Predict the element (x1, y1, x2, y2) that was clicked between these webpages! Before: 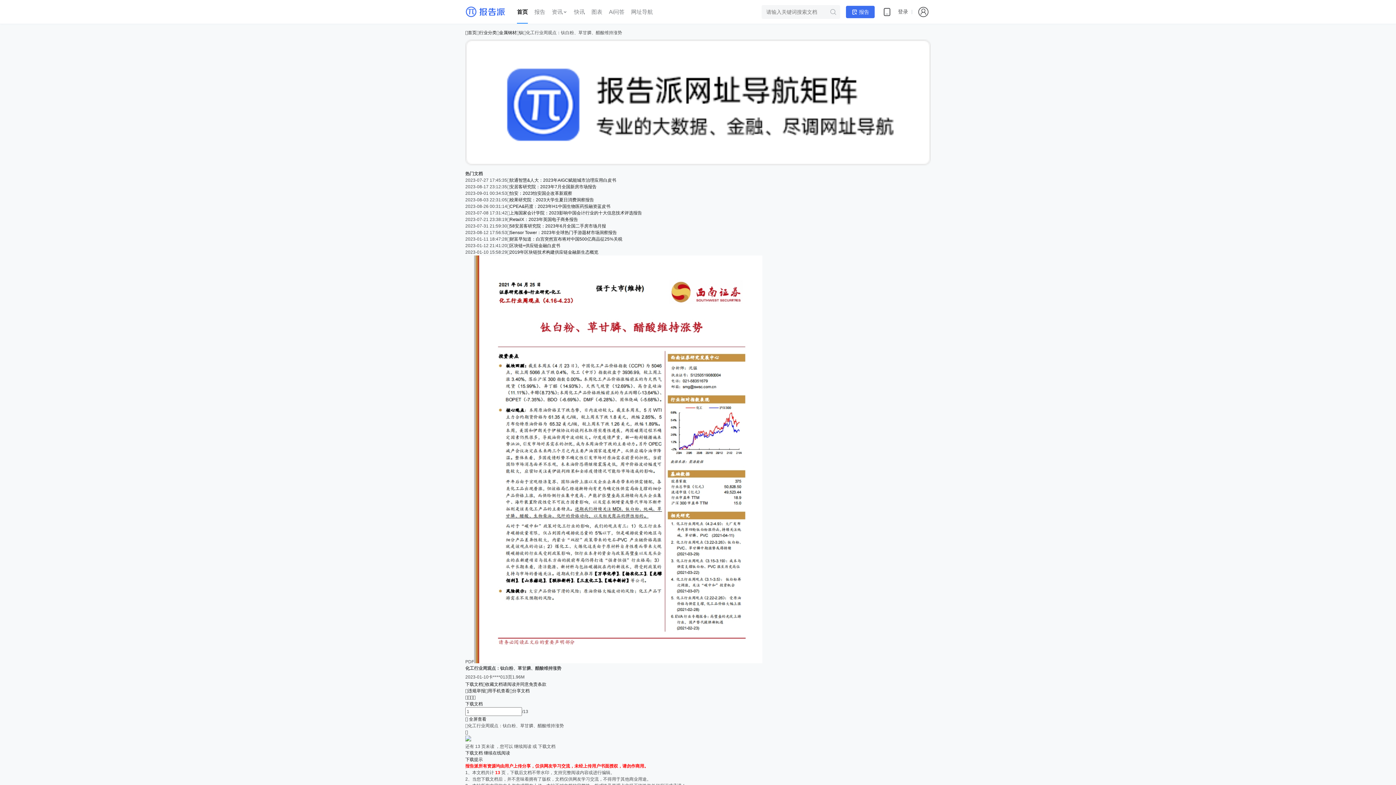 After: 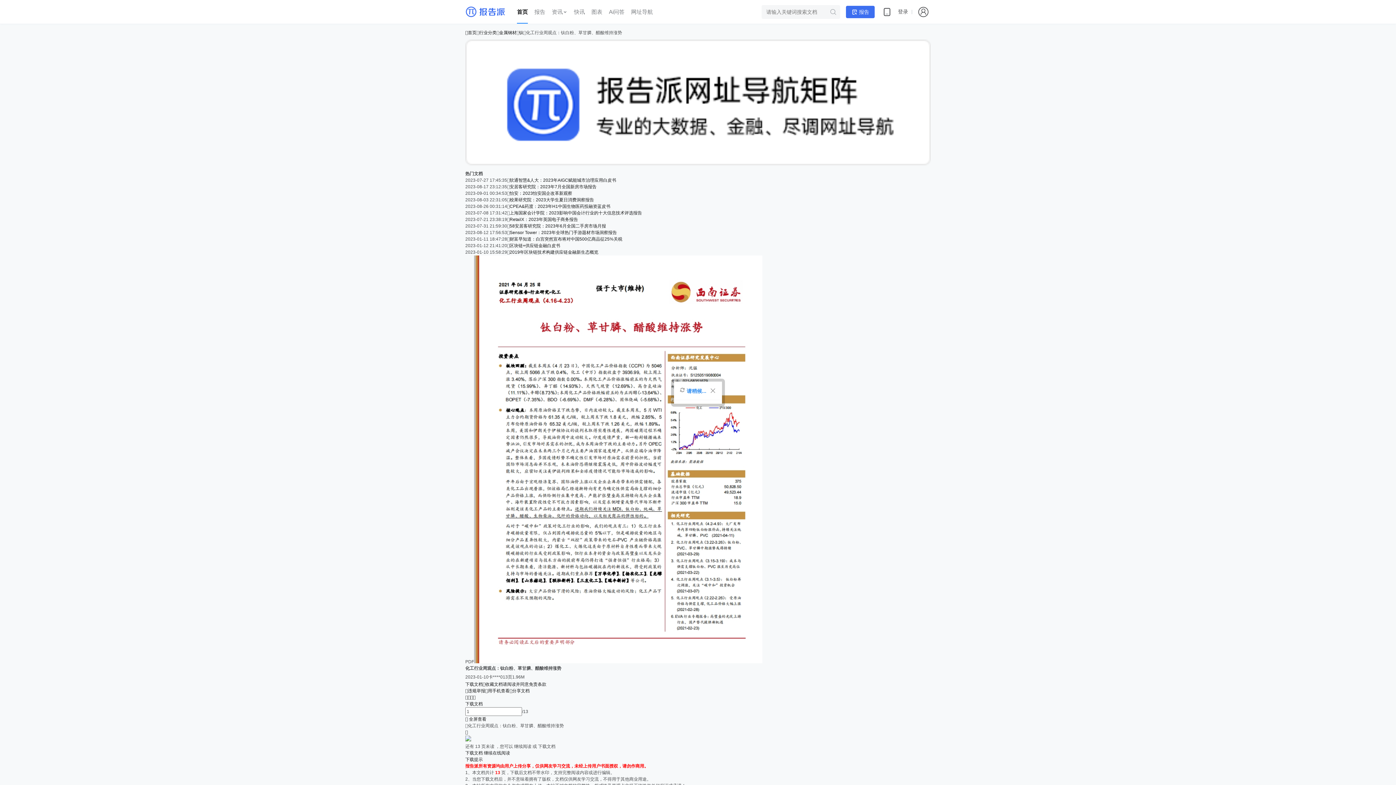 Action: bbox: (898, 8, 908, 15) label: 登录